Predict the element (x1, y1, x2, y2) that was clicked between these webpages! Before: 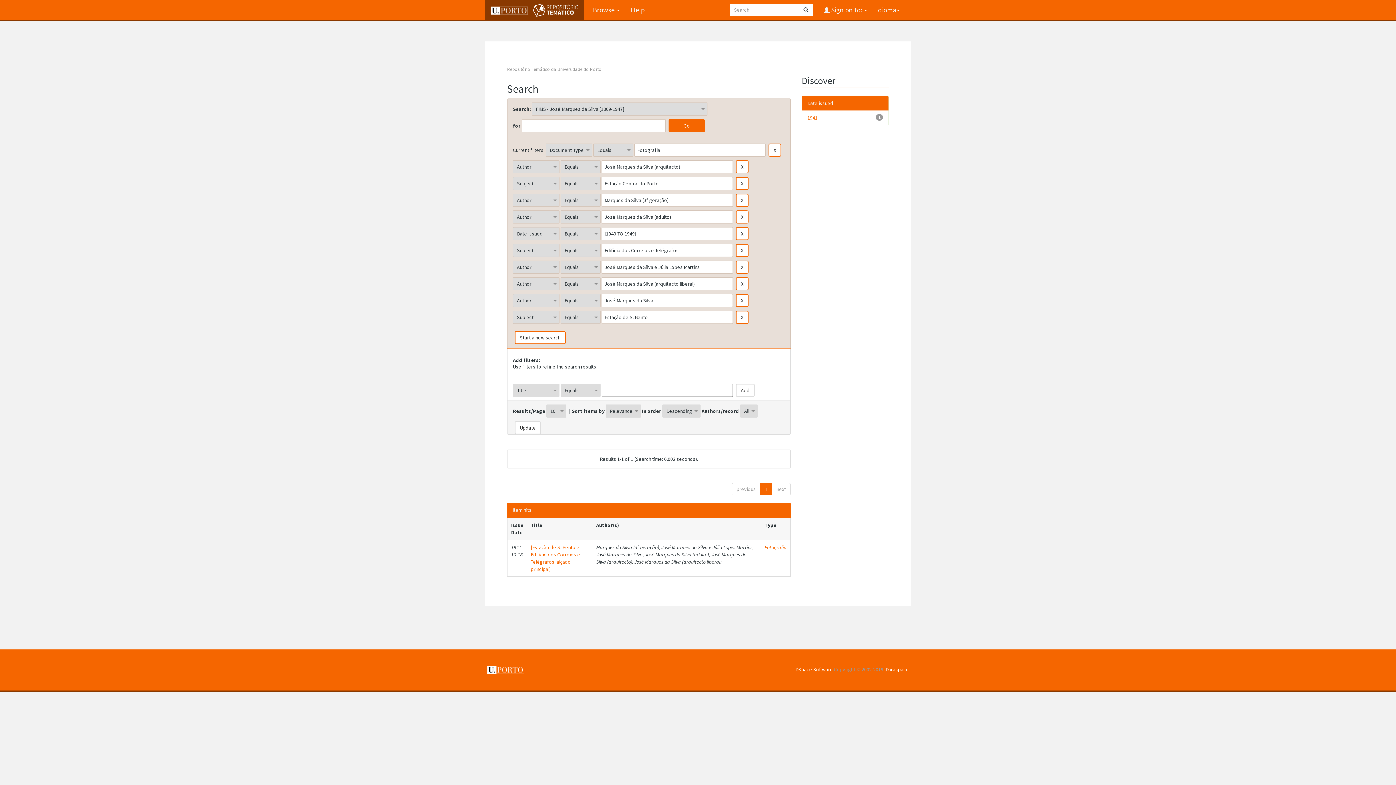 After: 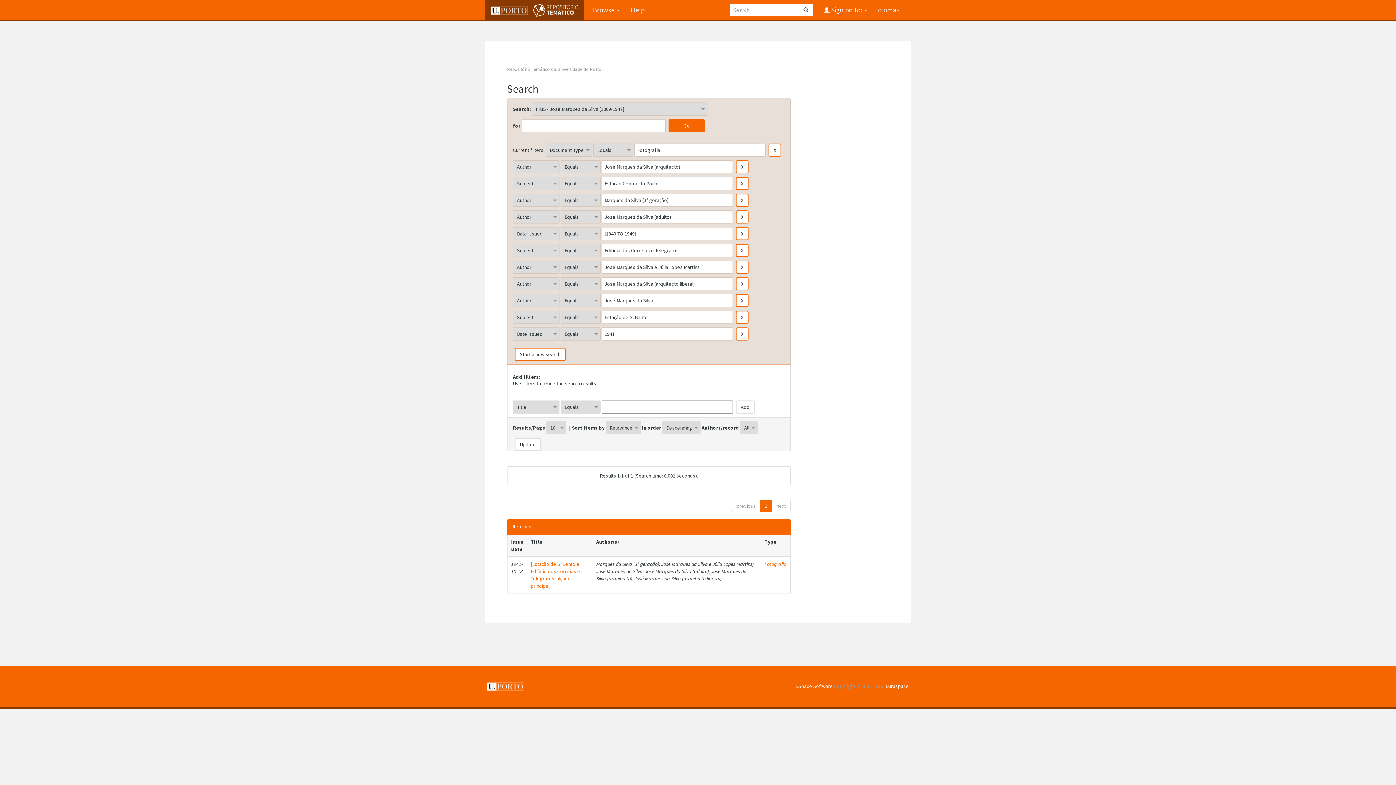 Action: bbox: (807, 114, 817, 121) label: 1941